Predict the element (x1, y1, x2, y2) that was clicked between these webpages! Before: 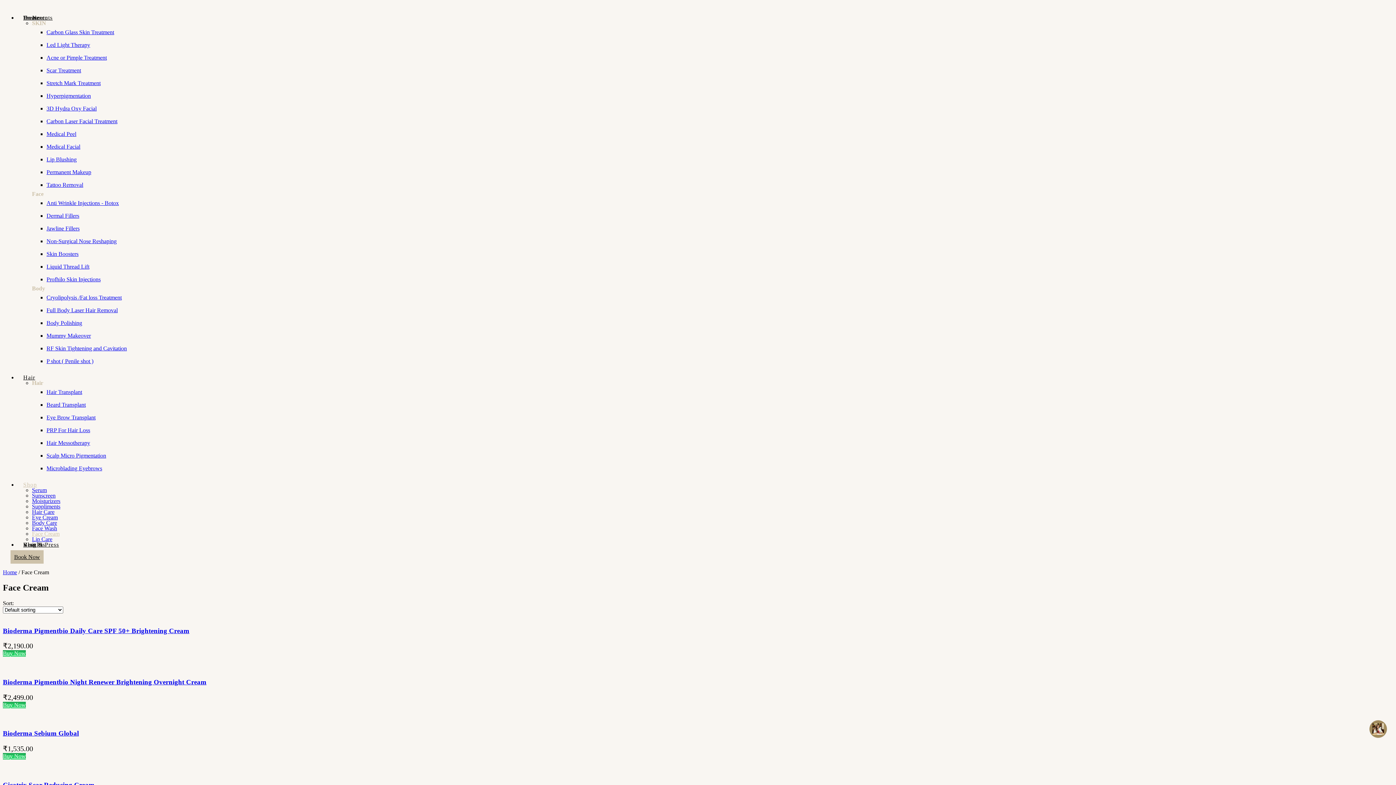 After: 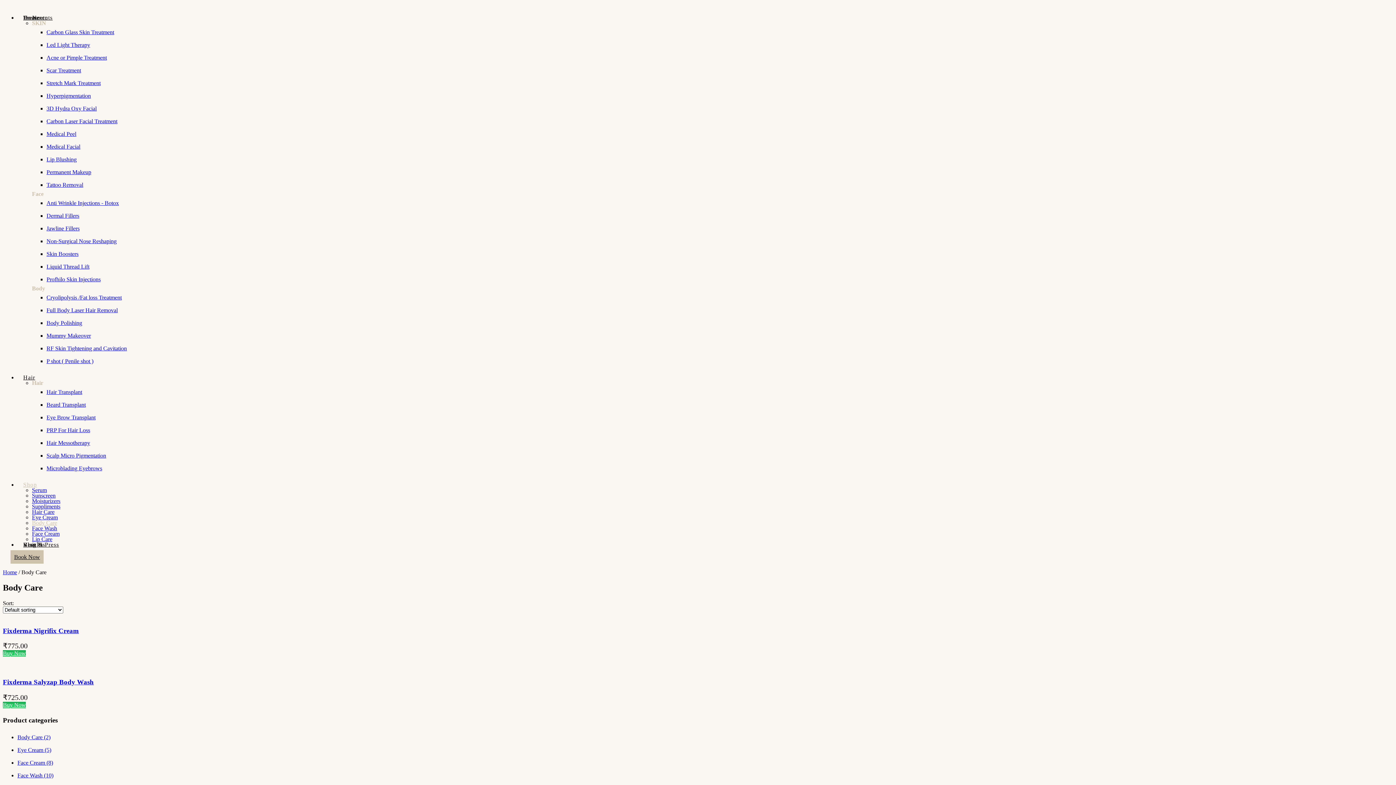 Action: label: Body Care bbox: (32, 520, 57, 526)